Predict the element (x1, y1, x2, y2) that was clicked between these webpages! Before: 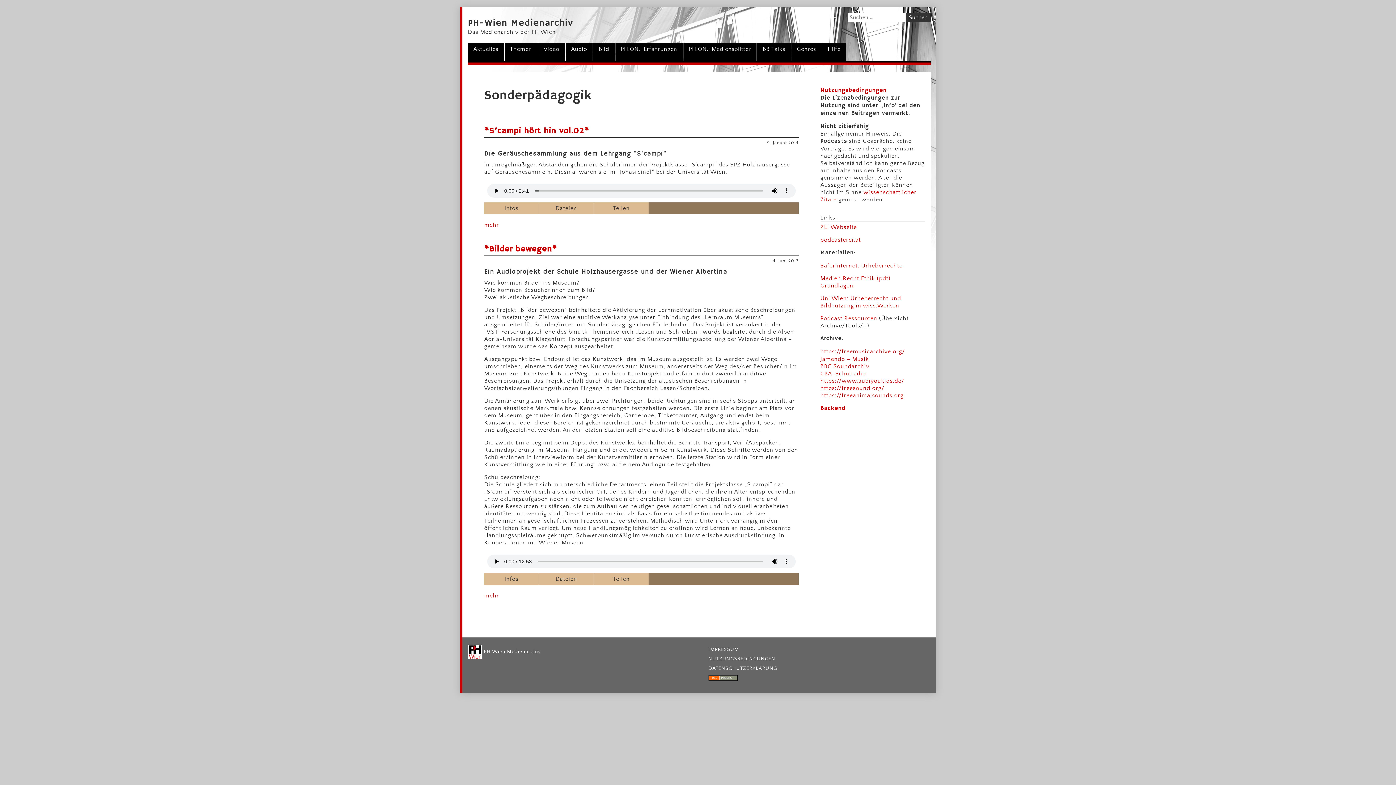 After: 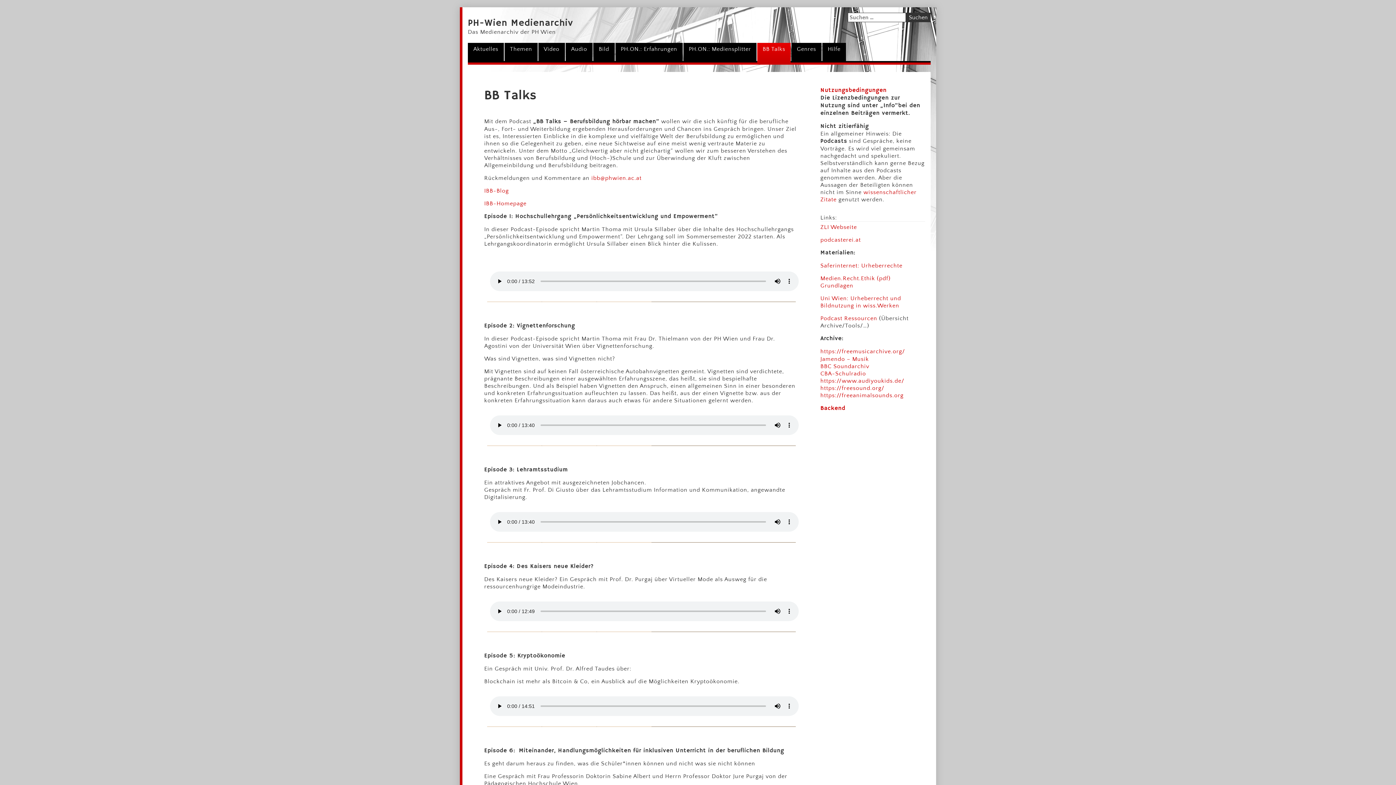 Action: label: BB Talks bbox: (757, 42, 790, 62)